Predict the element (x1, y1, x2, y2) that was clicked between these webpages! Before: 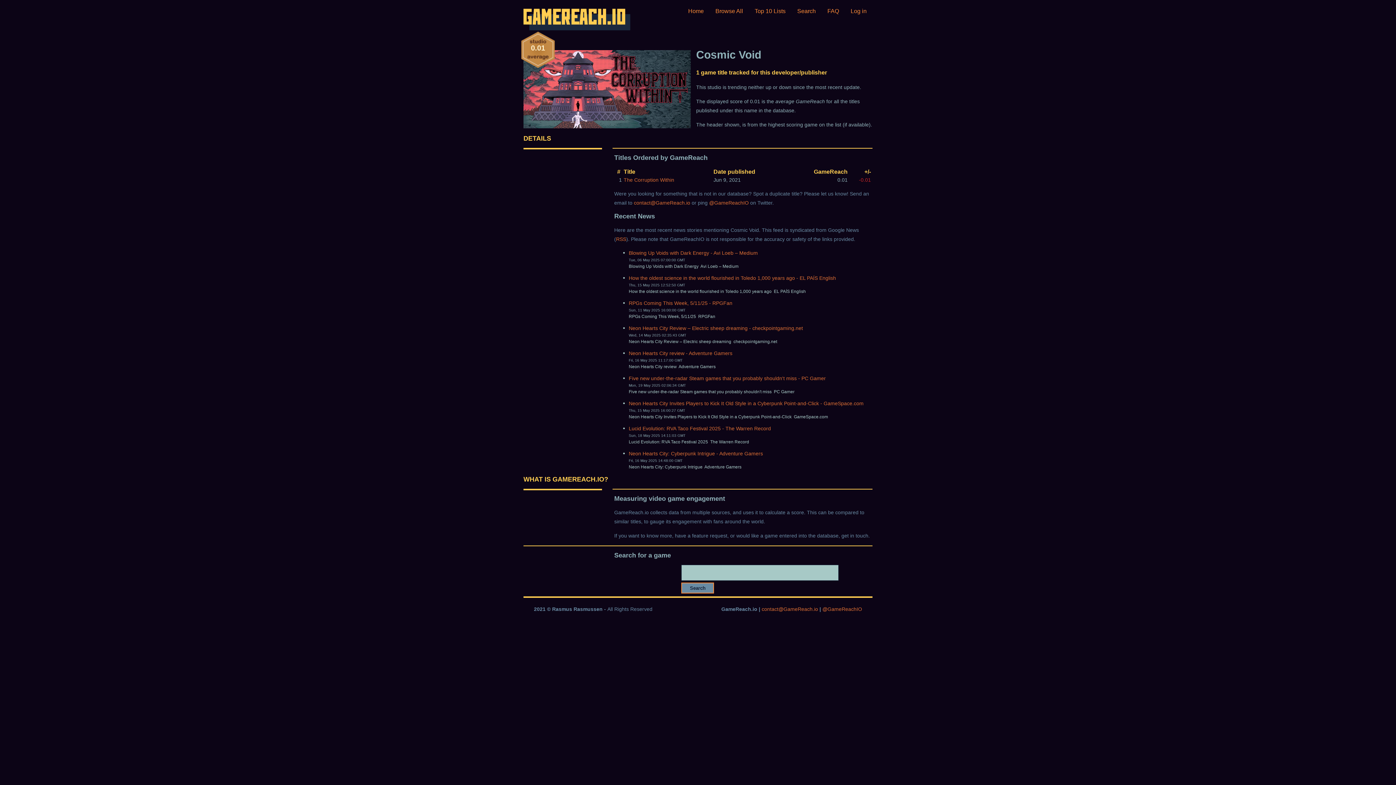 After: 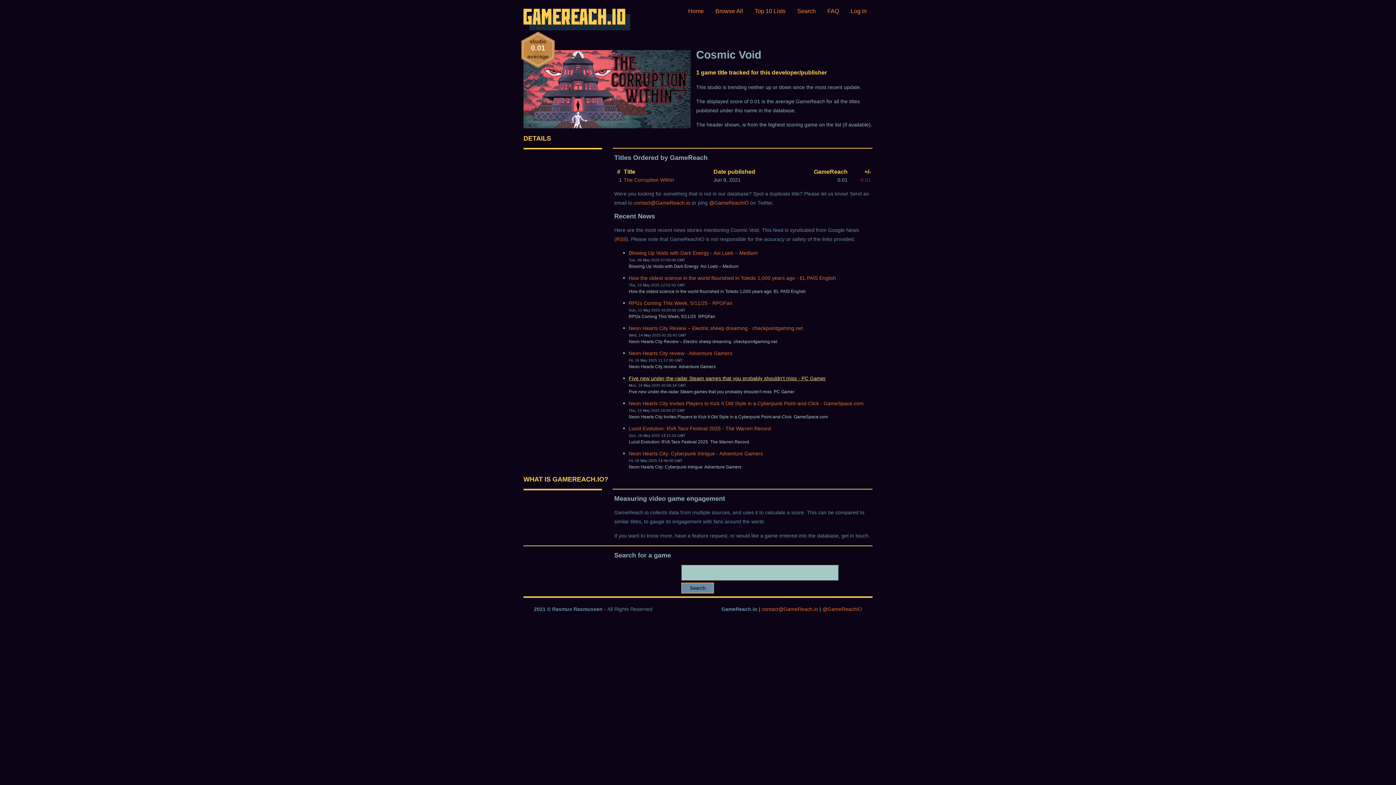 Action: label: Five new under-the-radar Steam games that you probably shouldn't miss - PC Gamer bbox: (628, 375, 826, 381)